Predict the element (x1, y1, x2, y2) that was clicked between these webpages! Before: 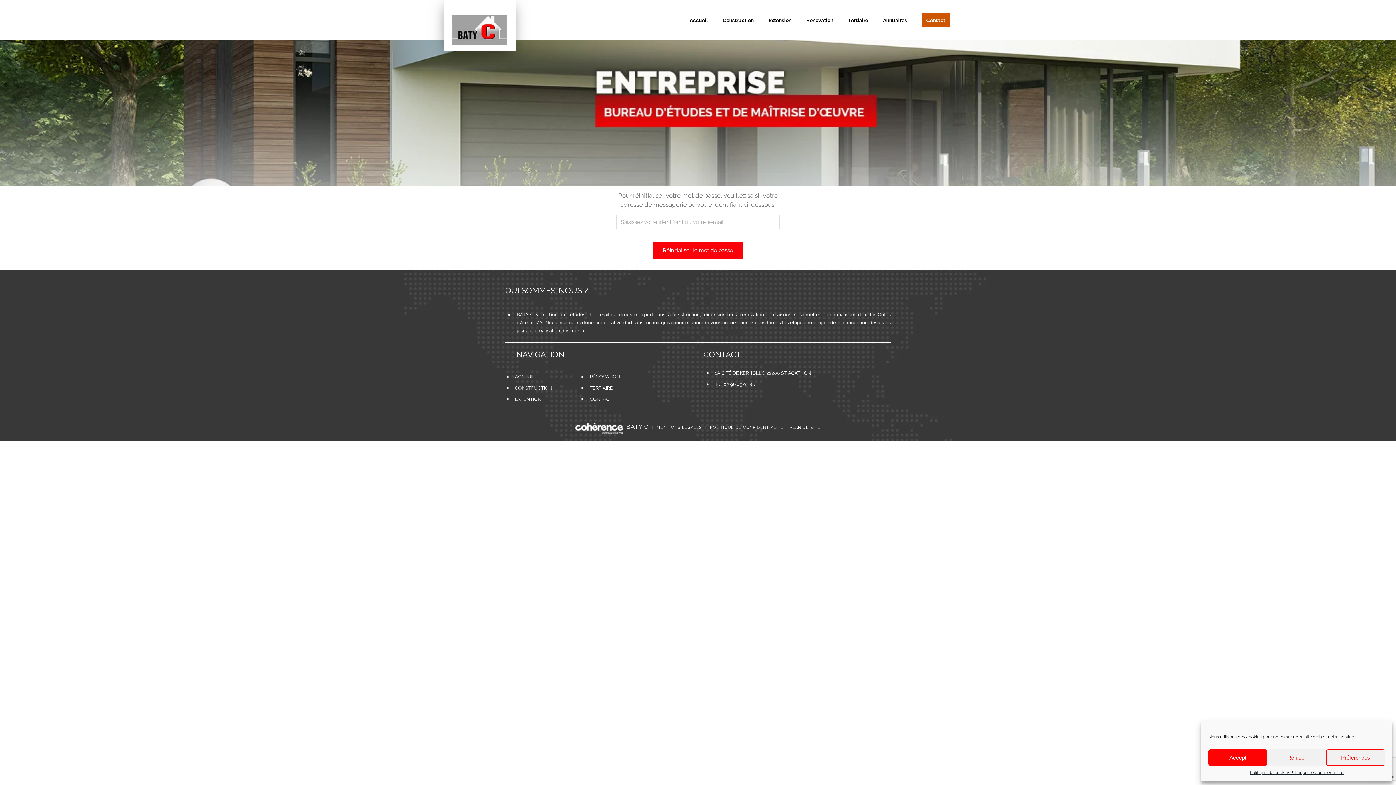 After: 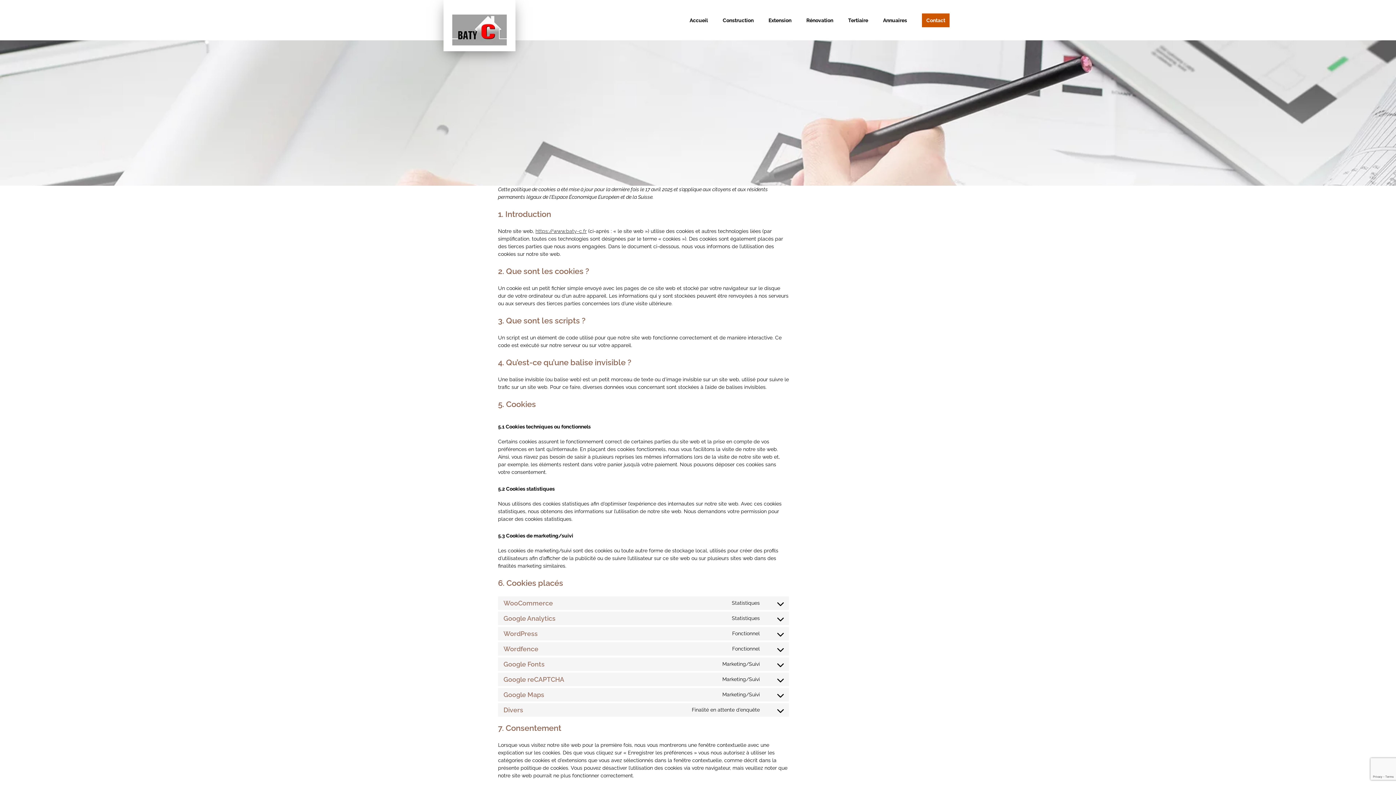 Action: label: Politique de cookies bbox: (1250, 769, 1290, 776)